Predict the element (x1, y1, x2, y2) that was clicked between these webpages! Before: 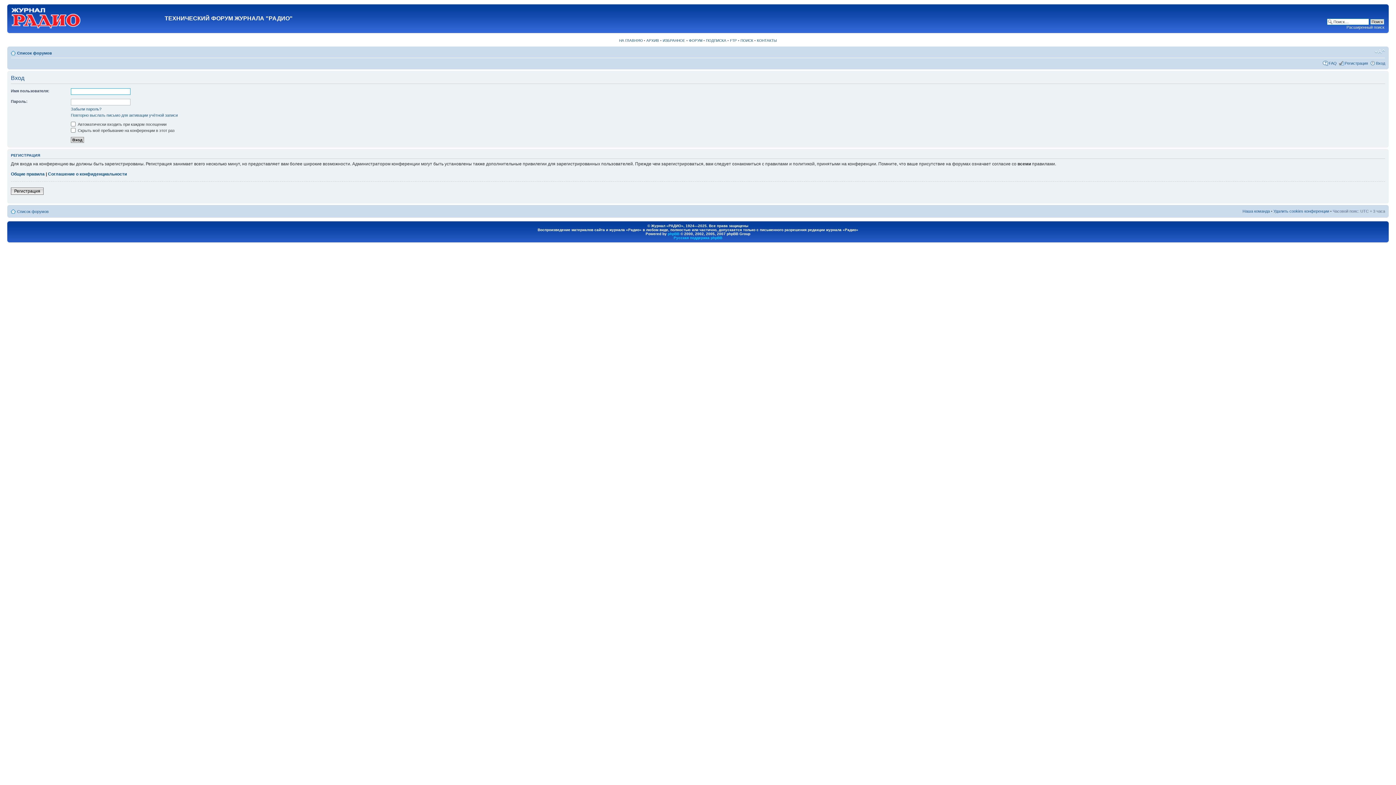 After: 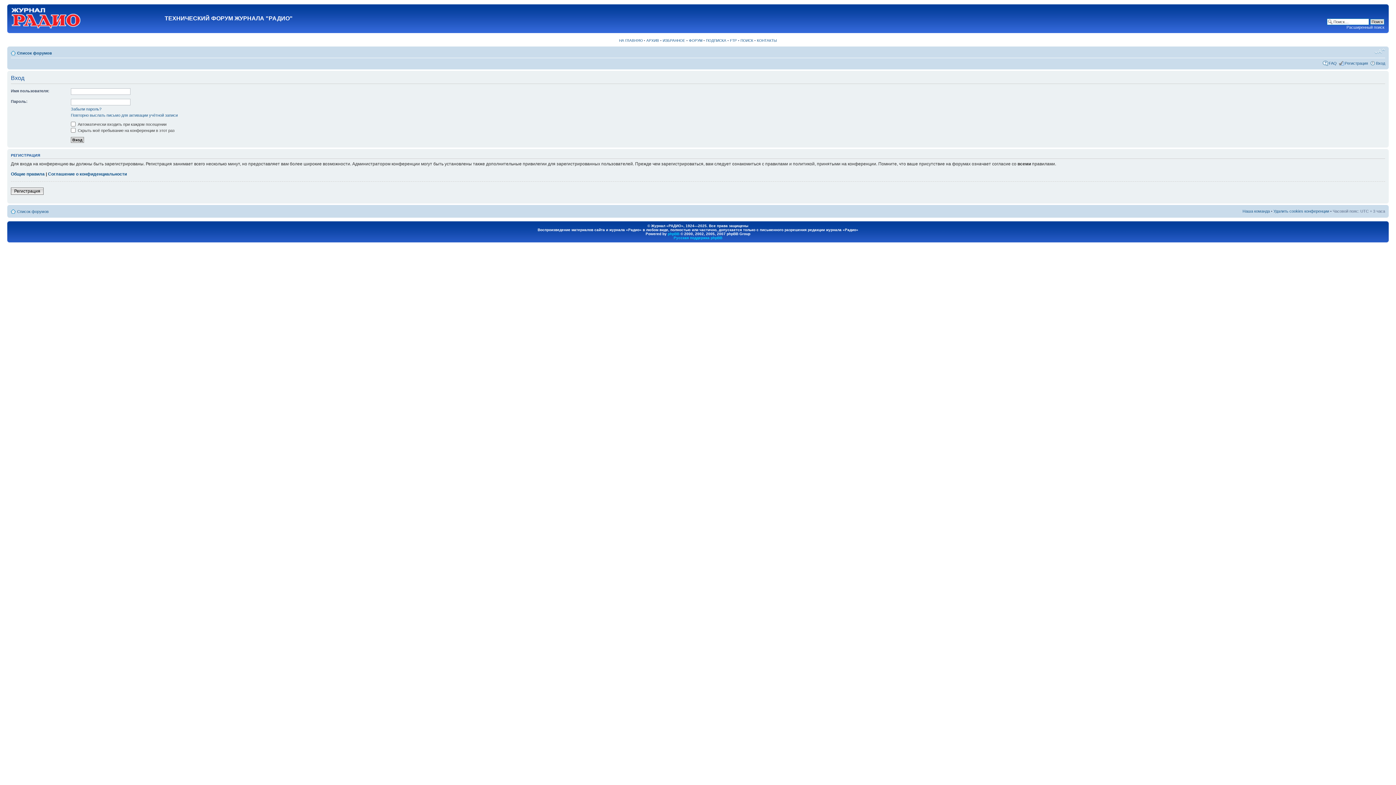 Action: bbox: (1374, 48, 1385, 54) label: Изменить размер шрифта